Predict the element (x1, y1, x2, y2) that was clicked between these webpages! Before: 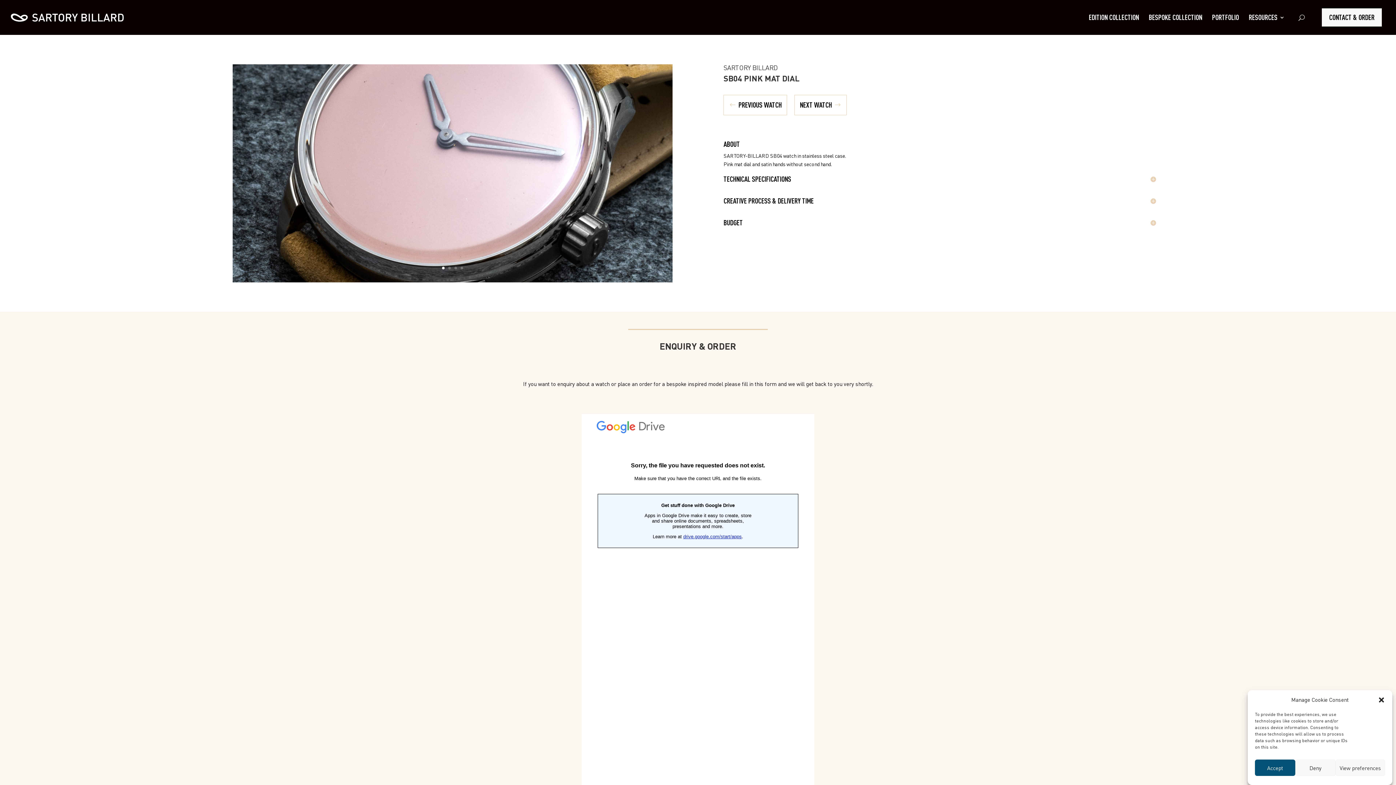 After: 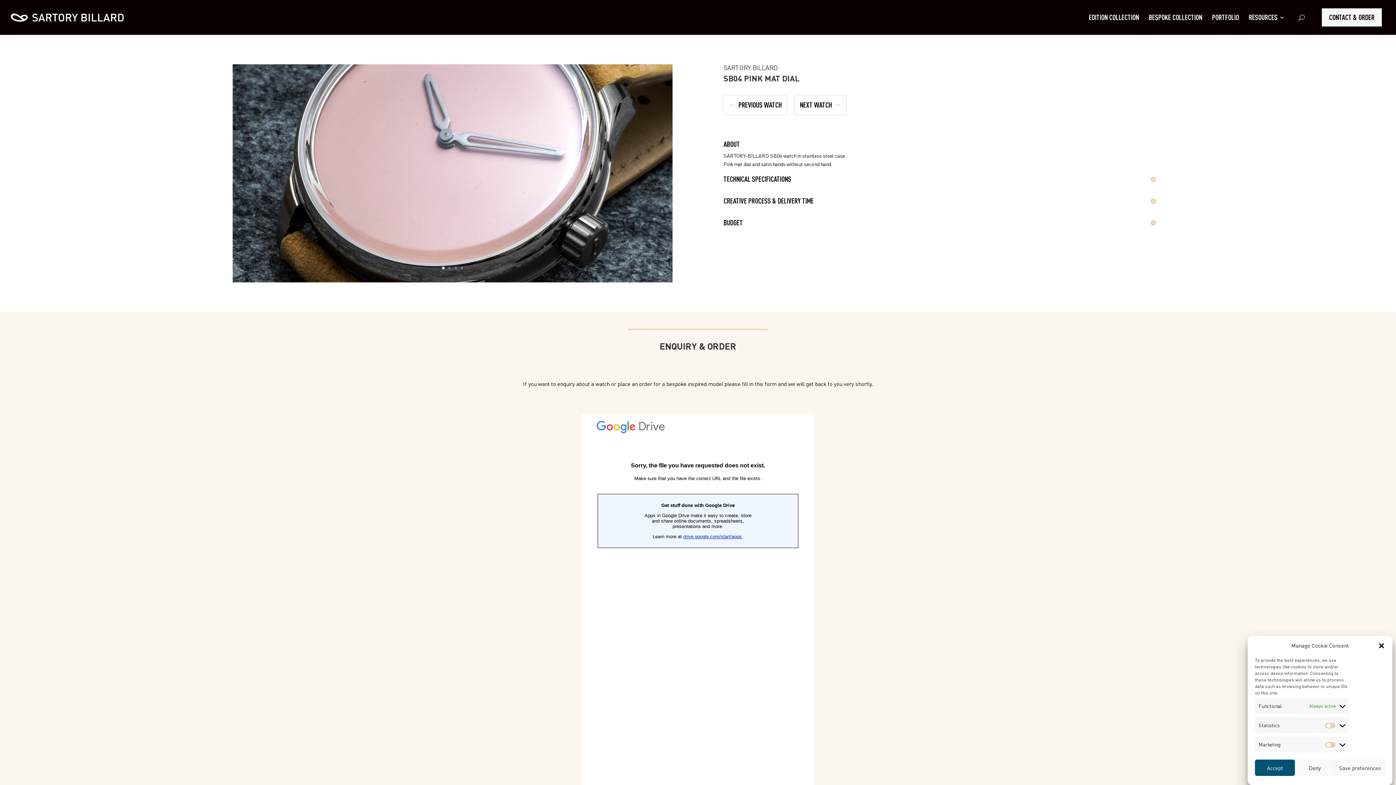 Action: bbox: (1336, 760, 1385, 776) label: View preferences